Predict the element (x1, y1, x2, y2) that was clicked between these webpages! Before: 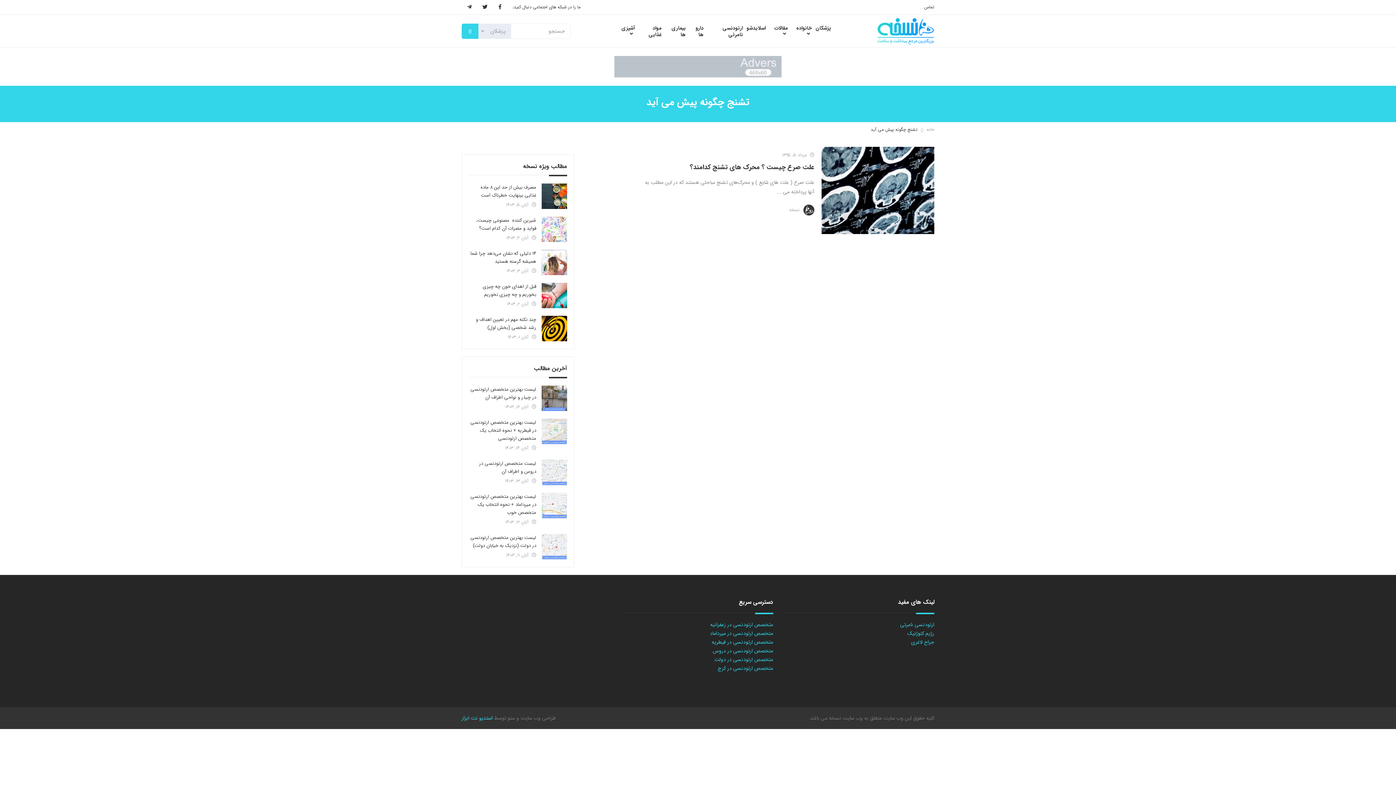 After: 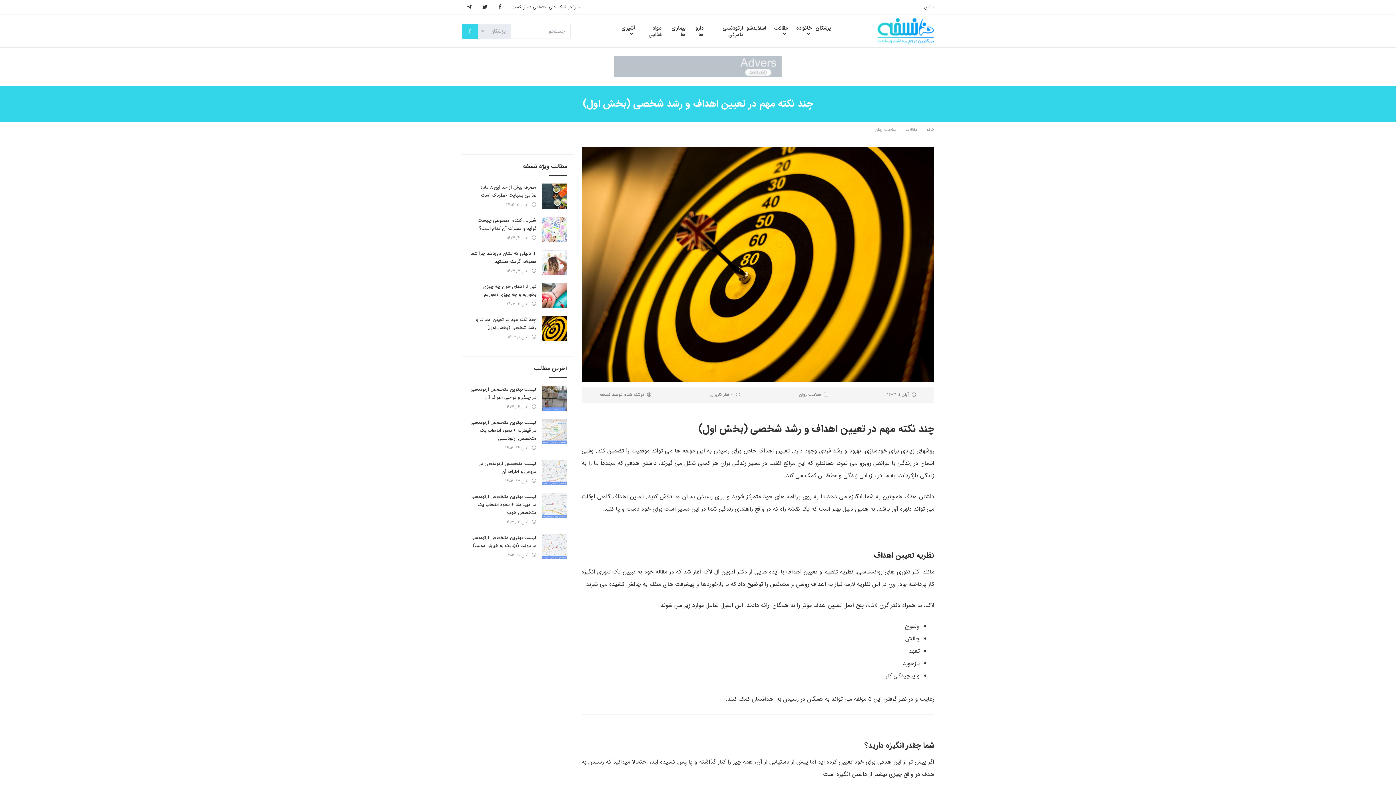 Action: label: چند نکته مهم در تعیین اهداف و رشد شخصی (بخش اول) bbox: (476, 316, 536, 331)